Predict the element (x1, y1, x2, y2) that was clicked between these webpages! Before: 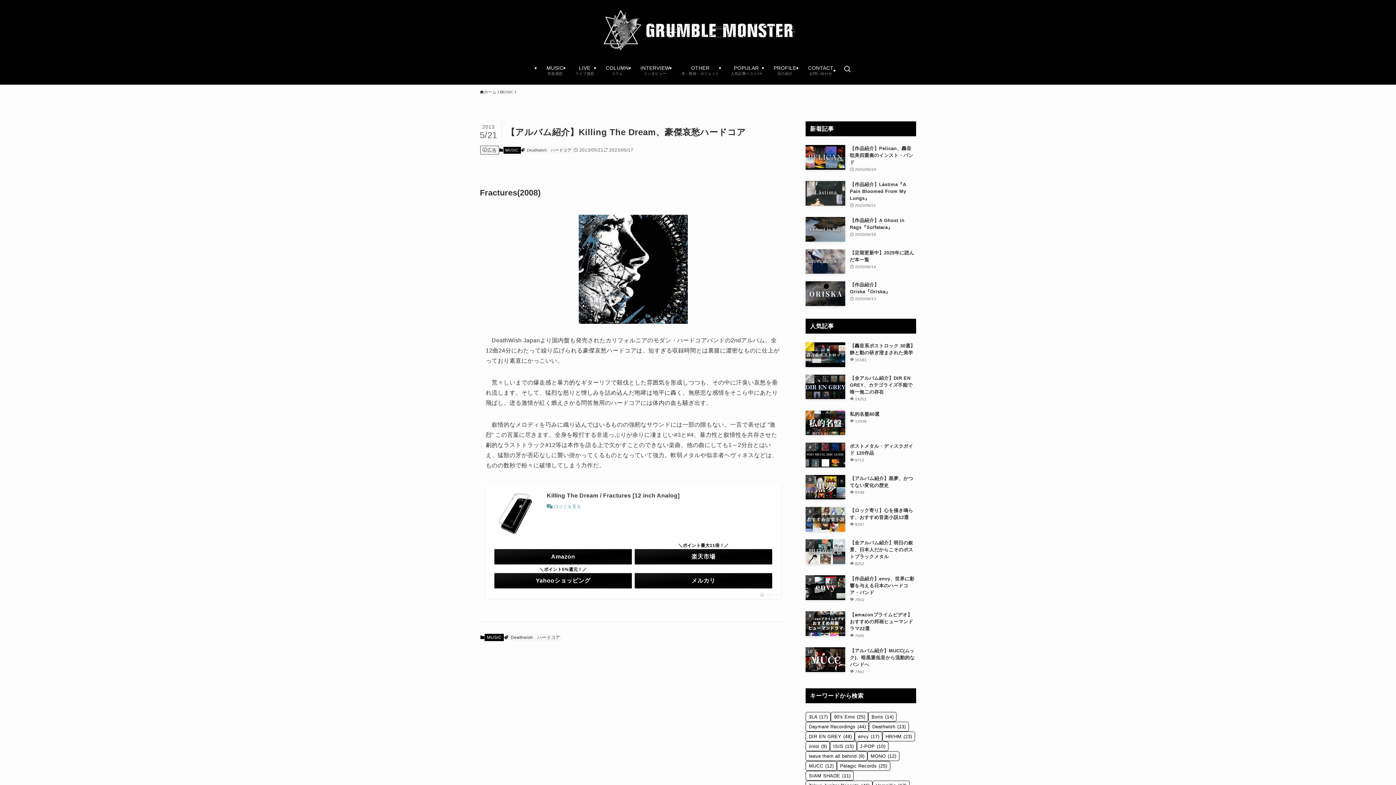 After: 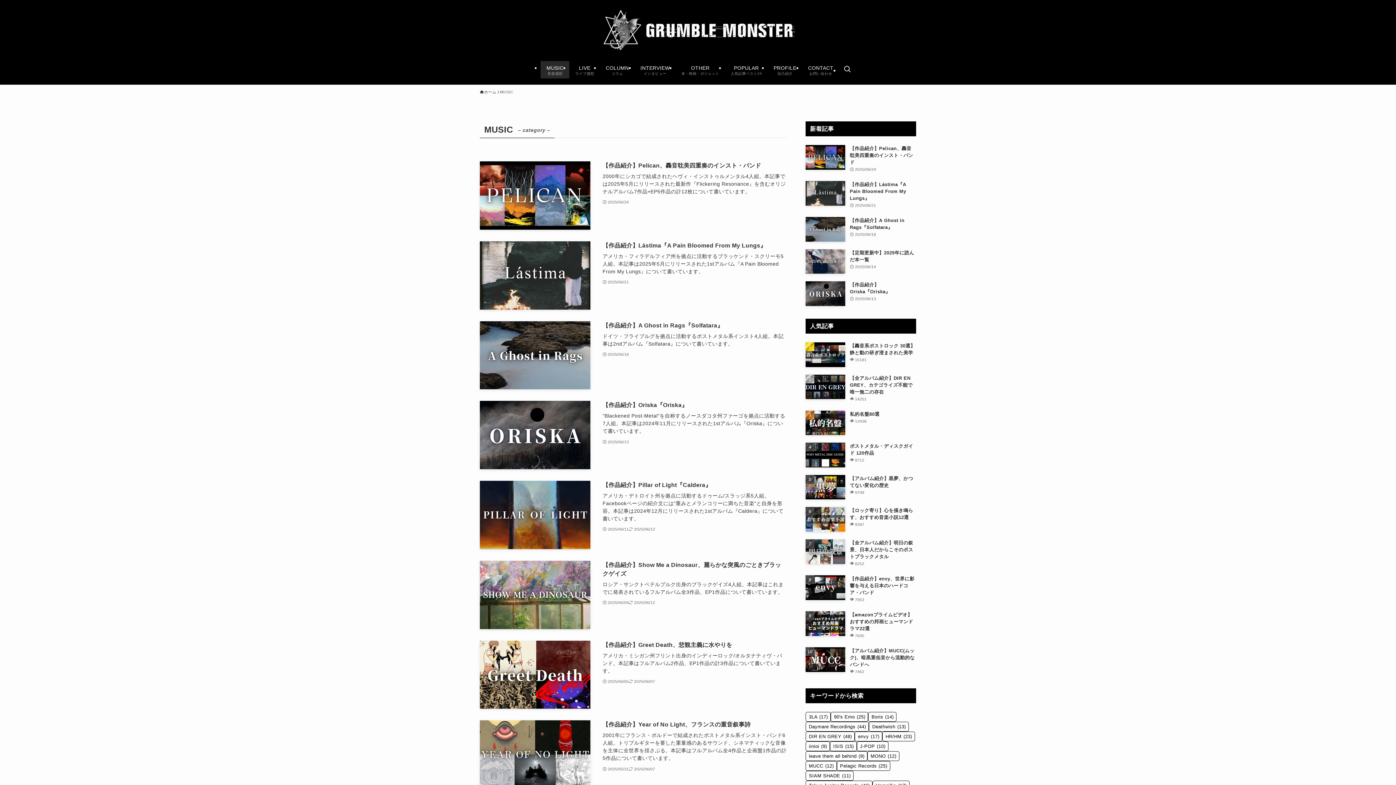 Action: bbox: (484, 634, 504, 641) label: MUSIC